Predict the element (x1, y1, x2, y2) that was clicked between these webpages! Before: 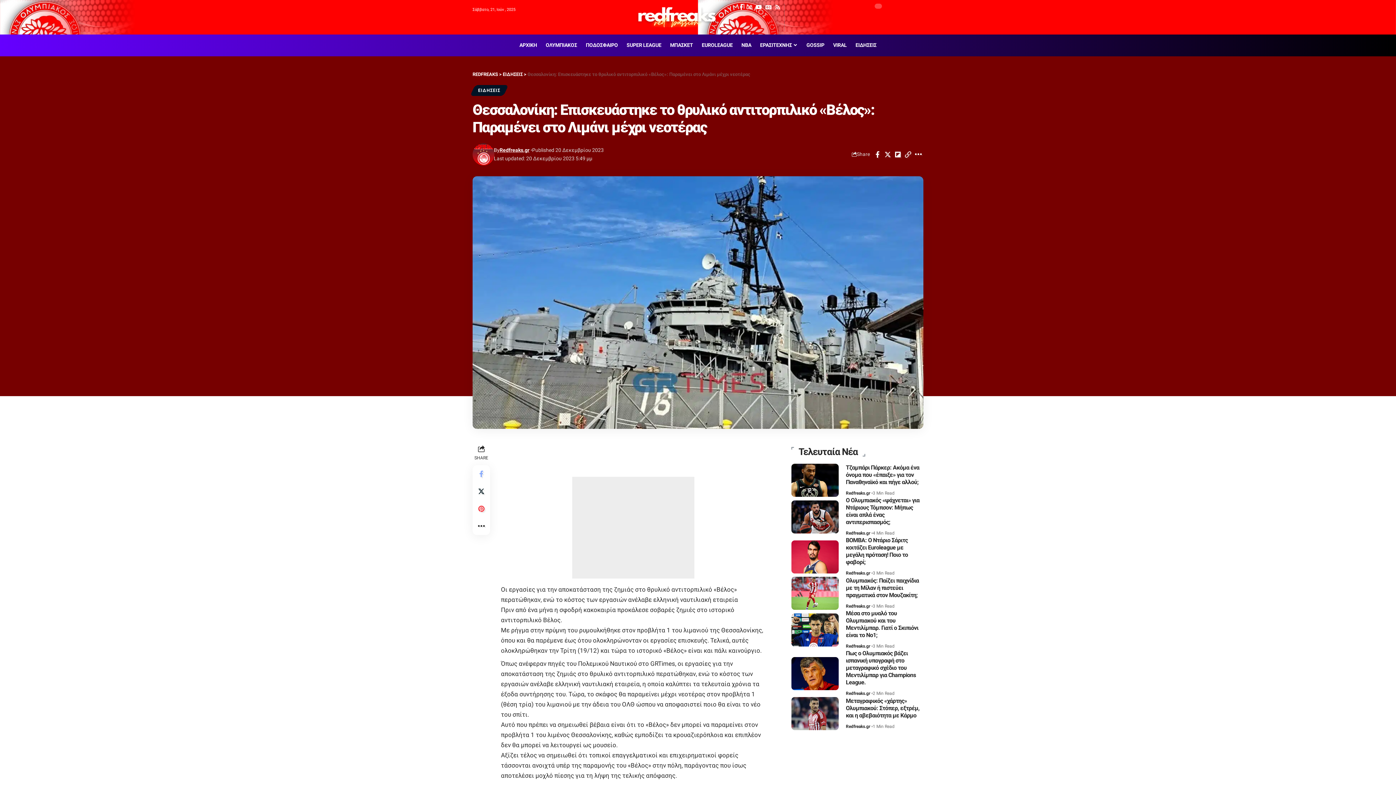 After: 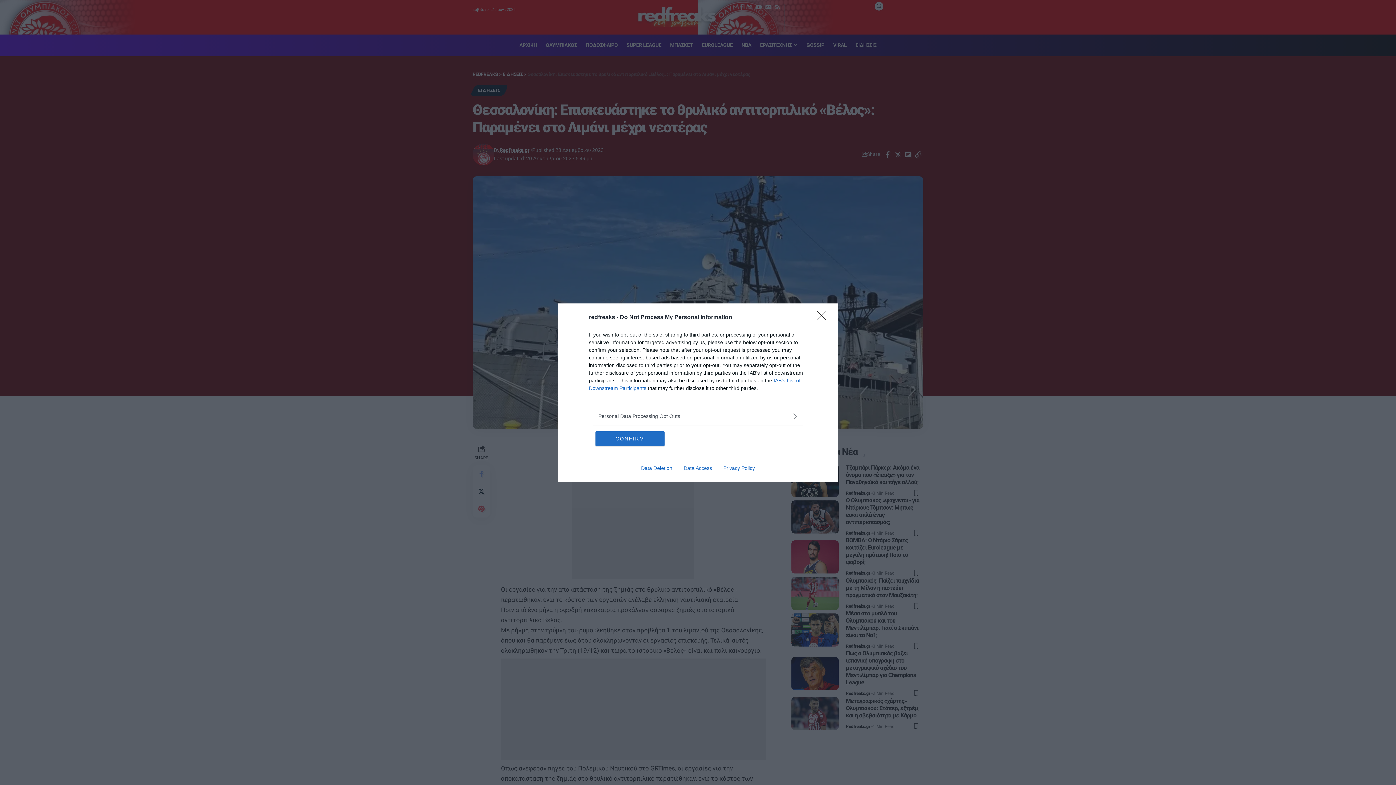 Action: bbox: (846, 497, 919, 525) label: Ο Ολυμπιακός «ψάχνεται» για Ντάριους Τόμπσον: Μήπως είναι απλά ένας αντιπερισπασμός;